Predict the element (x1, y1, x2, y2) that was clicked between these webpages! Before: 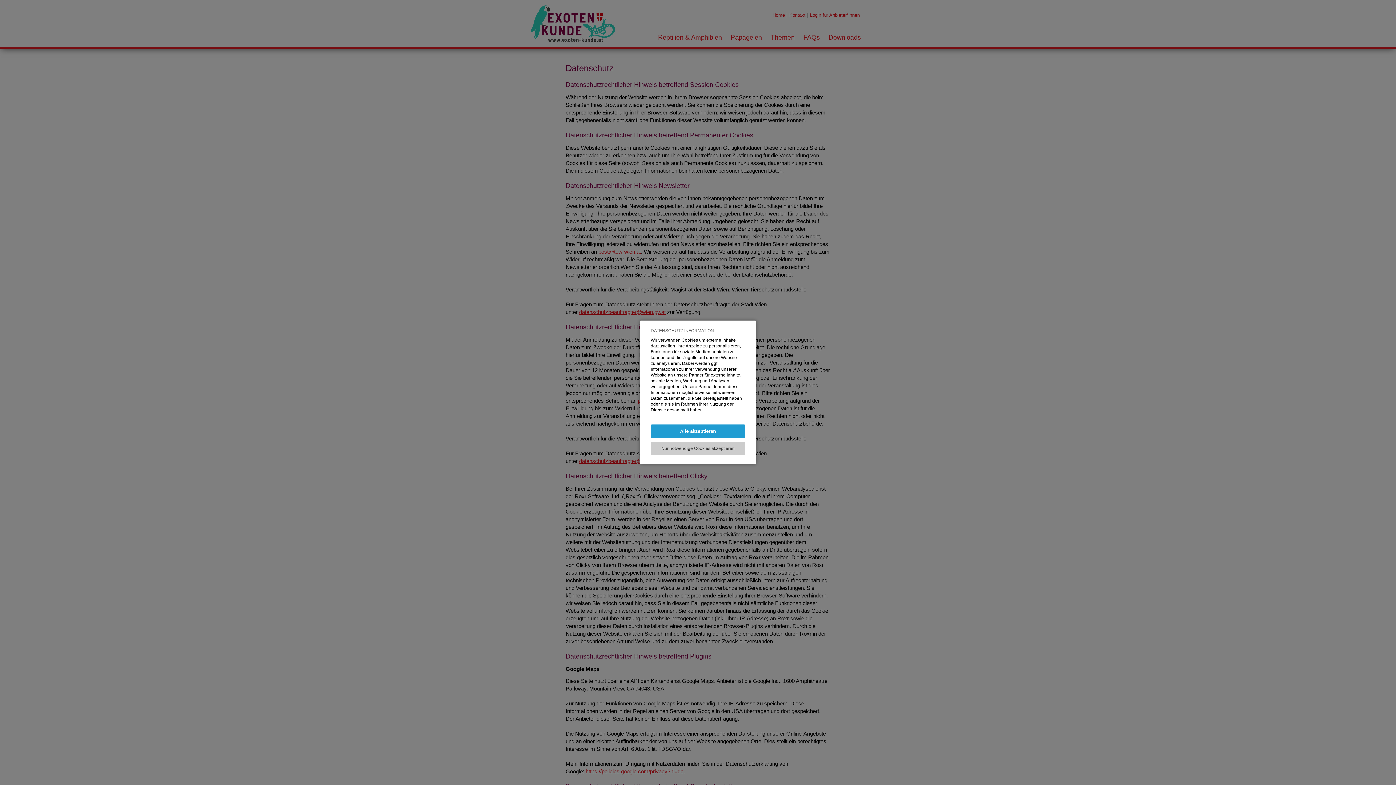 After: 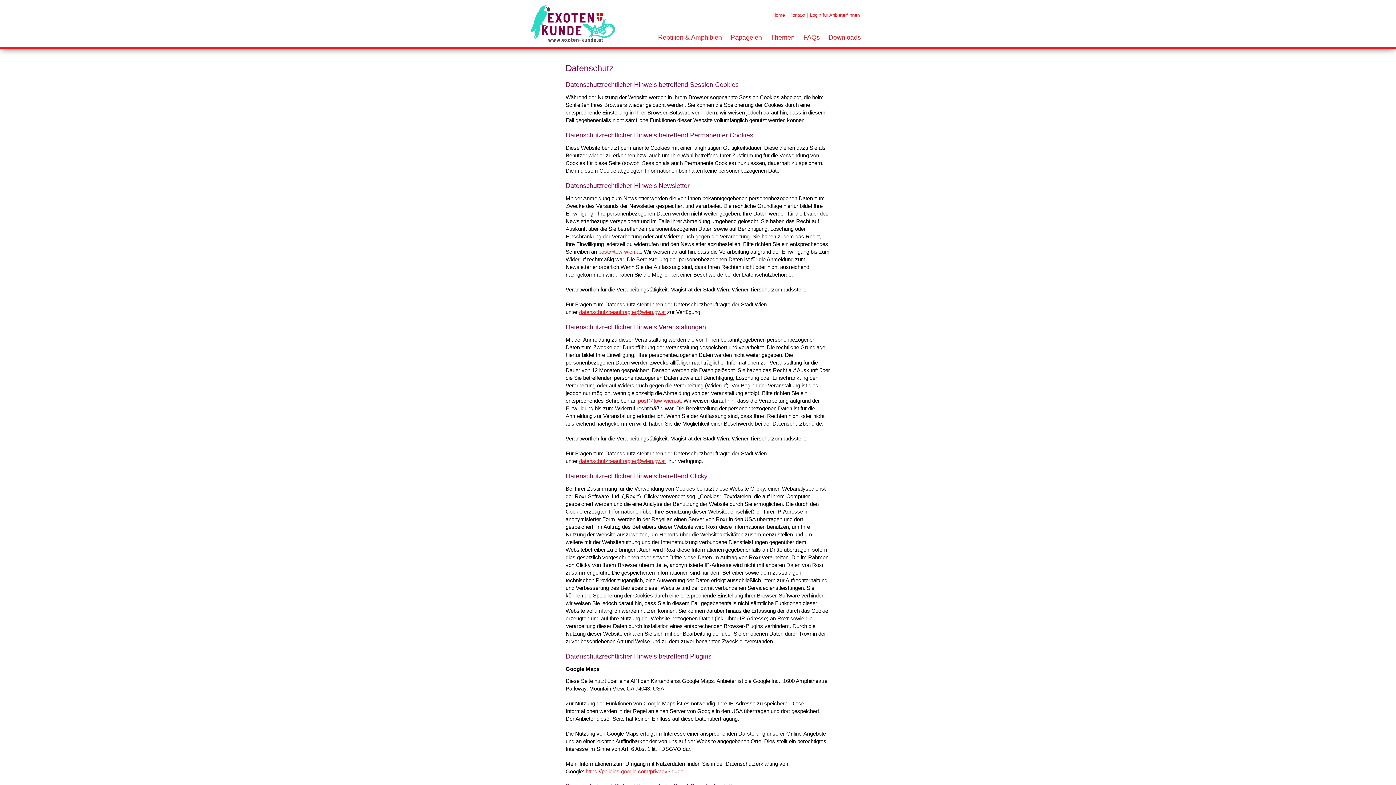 Action: label: Alle akzeptieren bbox: (650, 424, 745, 438)